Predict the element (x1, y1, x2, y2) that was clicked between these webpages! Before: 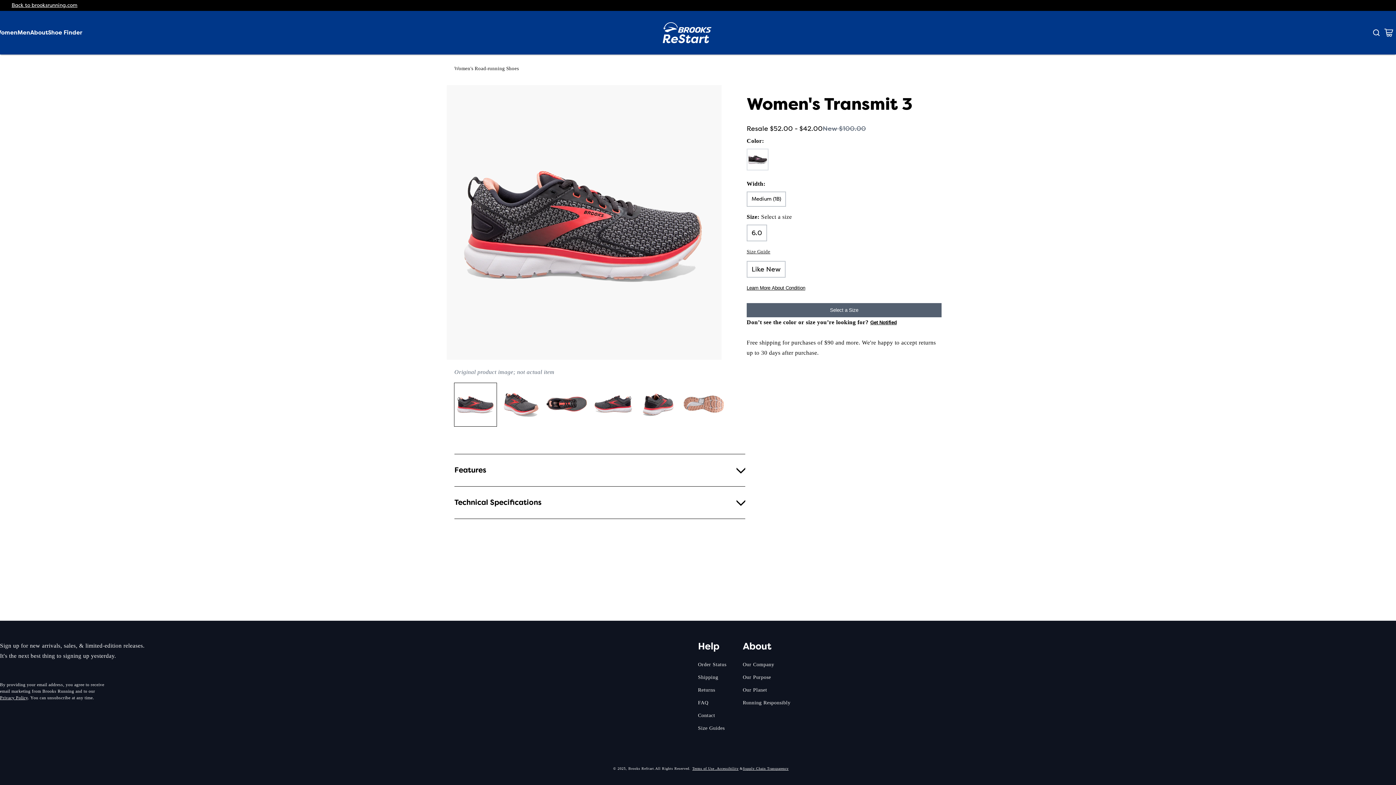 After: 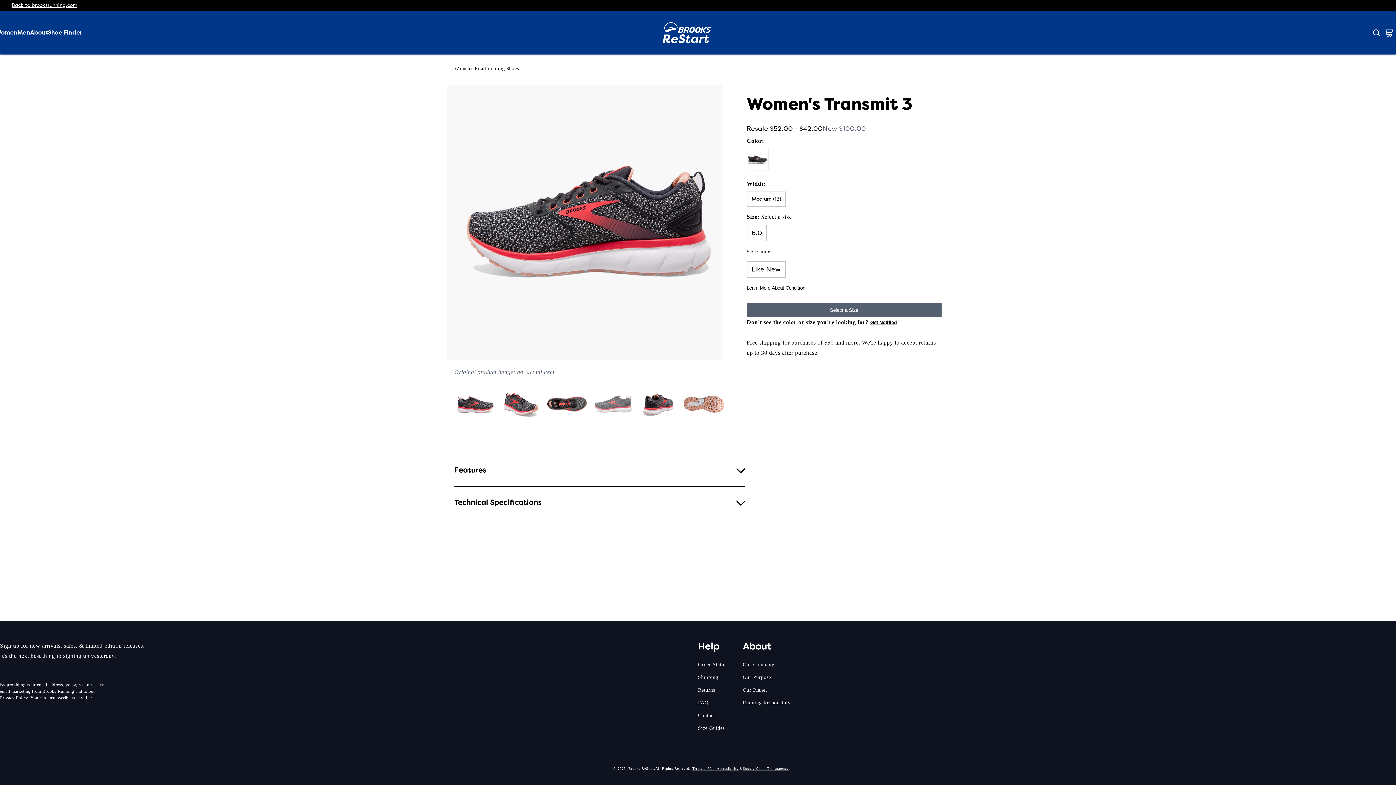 Action: bbox: (591, 383, 633, 426) label: Load image 4 in gallery view